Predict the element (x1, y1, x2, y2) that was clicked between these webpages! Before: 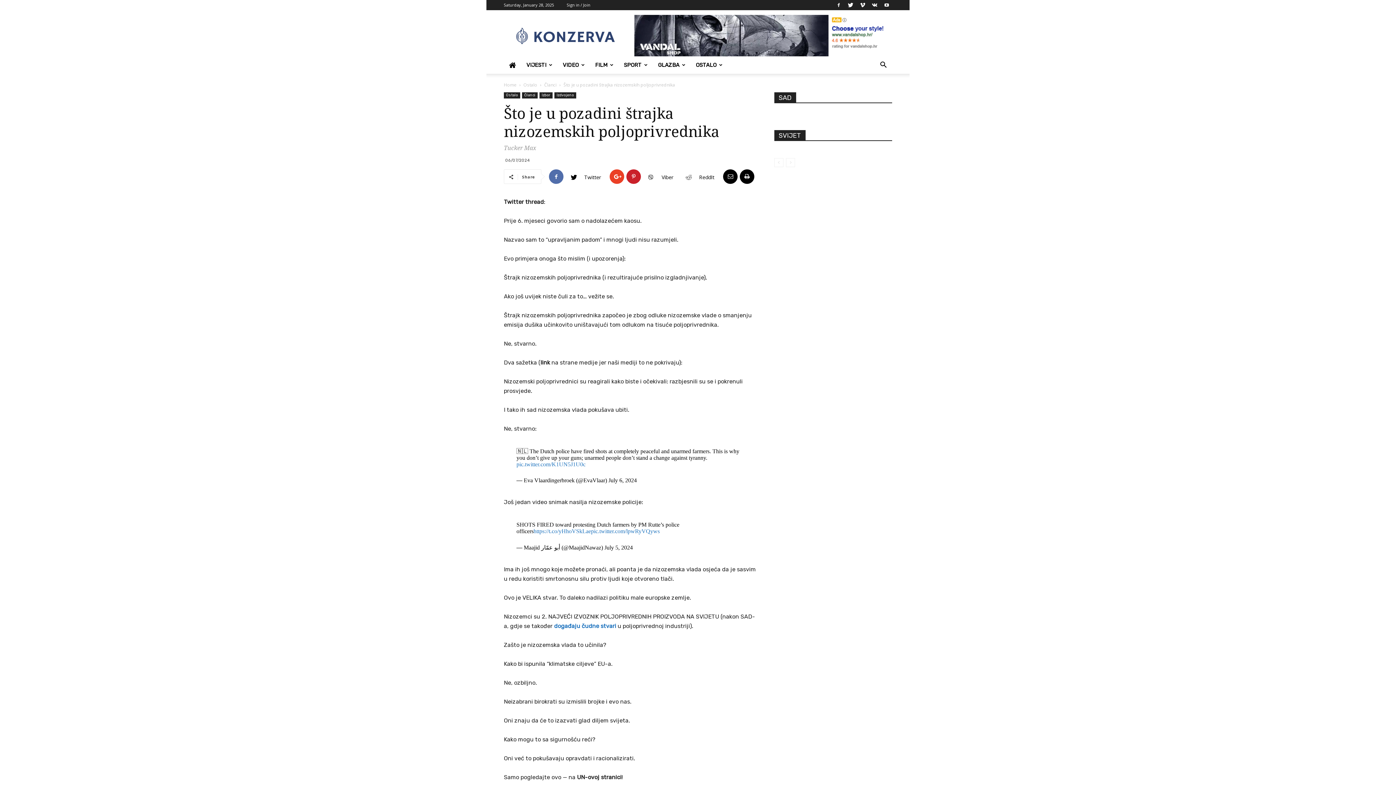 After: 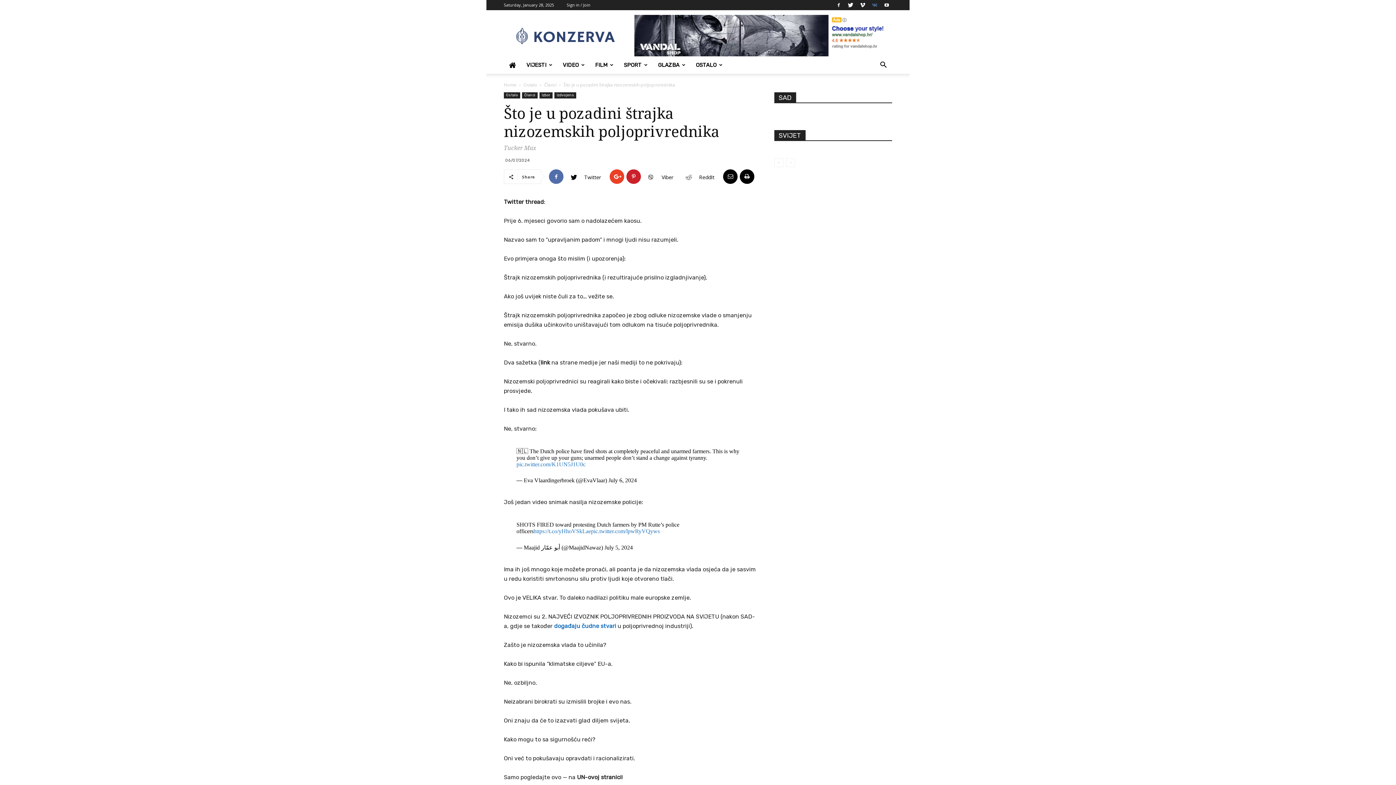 Action: bbox: (869, 0, 880, 10)